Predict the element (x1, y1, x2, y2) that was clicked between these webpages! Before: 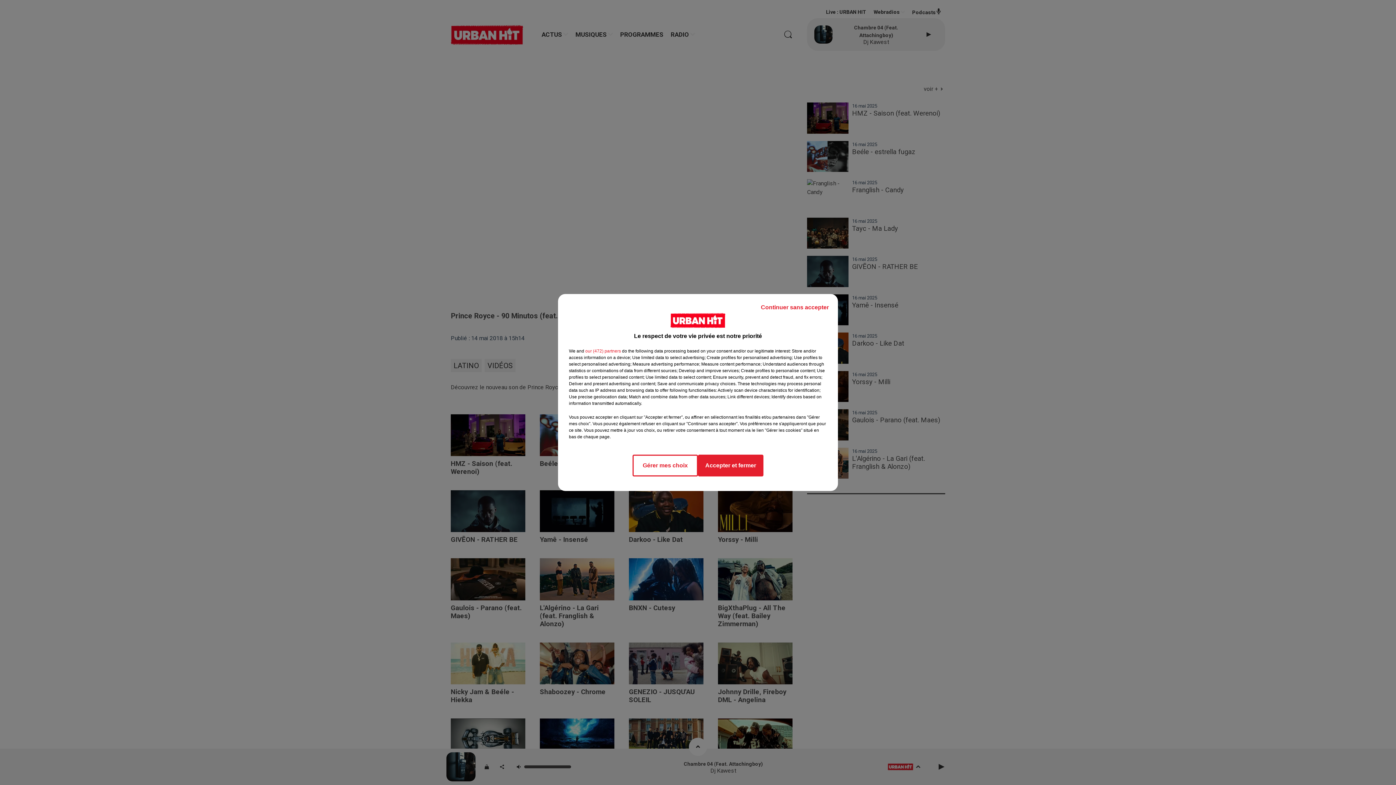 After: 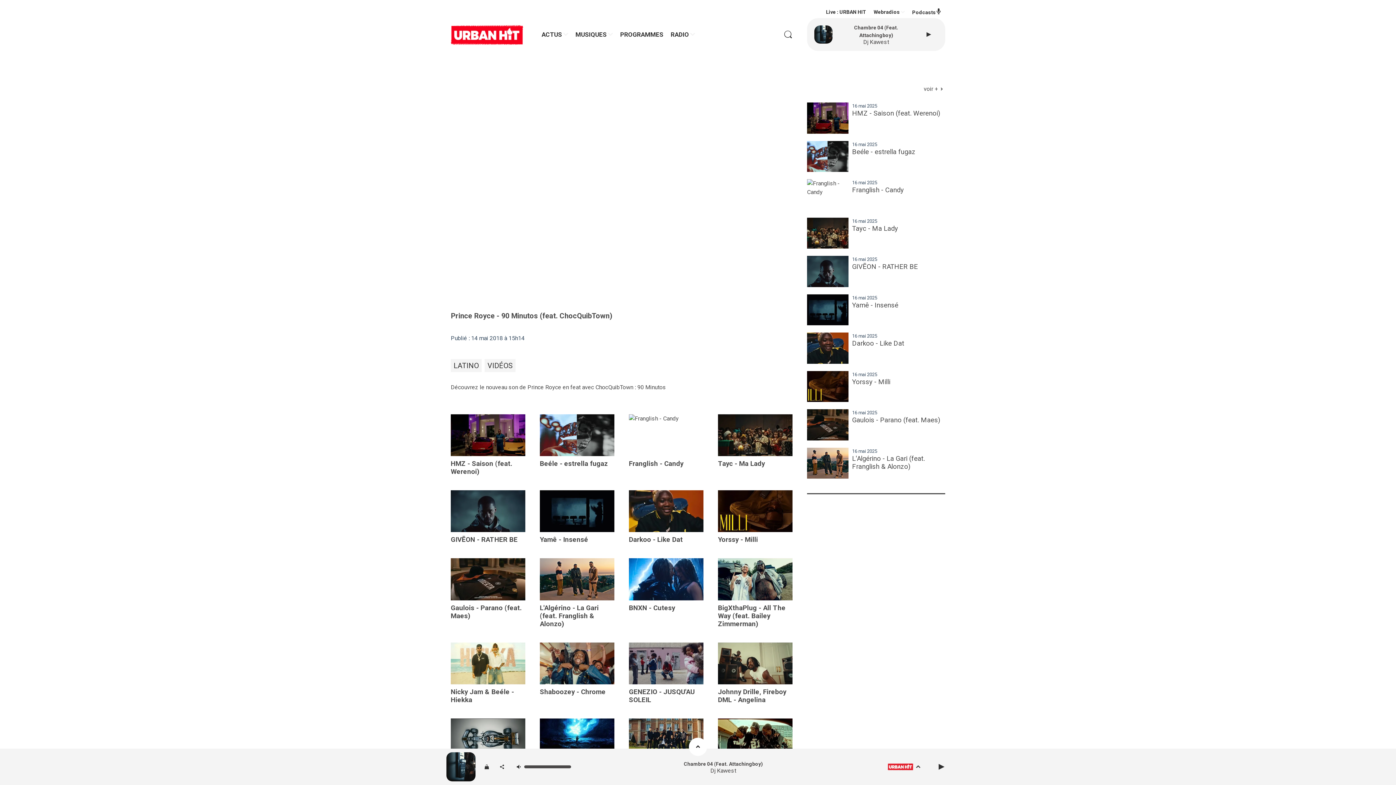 Action: bbox: (755, 297, 834, 317) label: Continuer sans accepter